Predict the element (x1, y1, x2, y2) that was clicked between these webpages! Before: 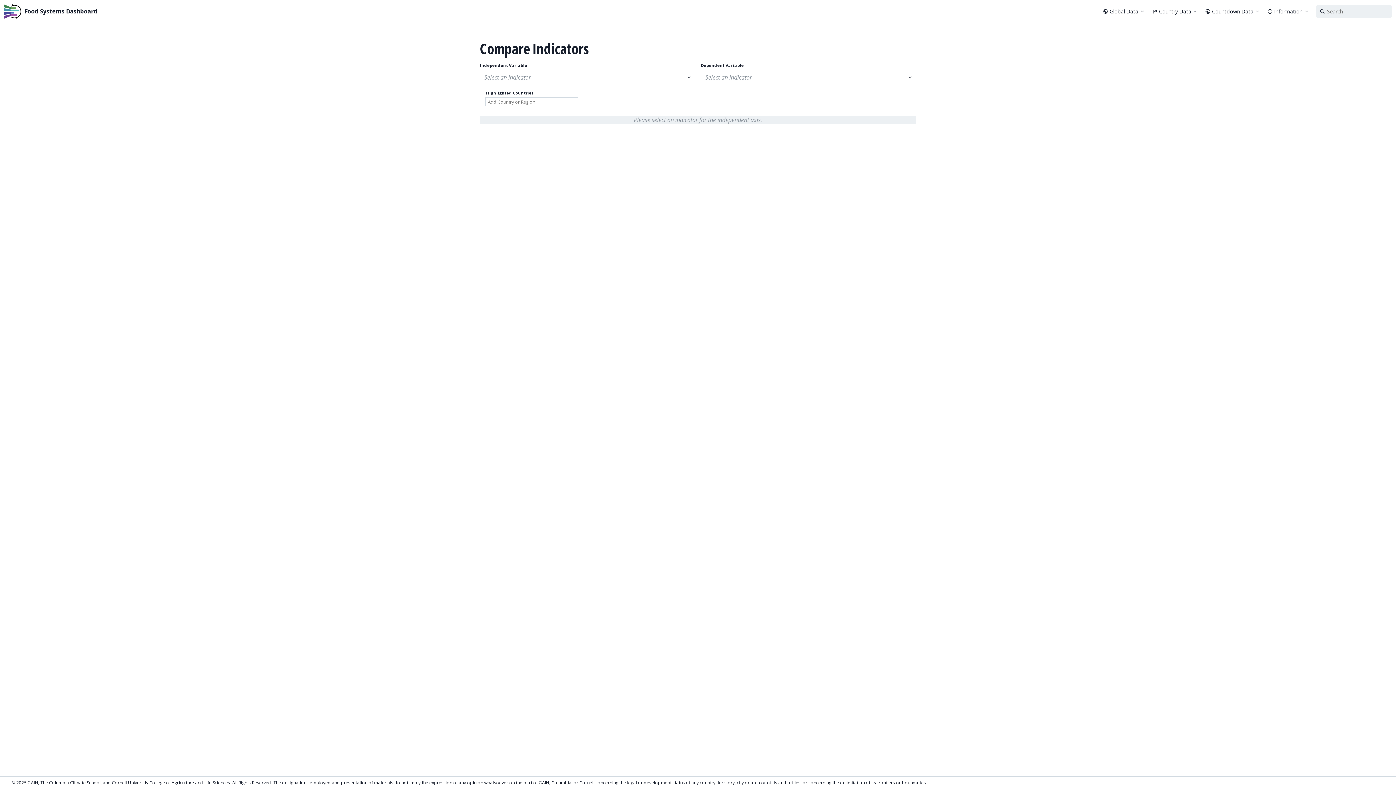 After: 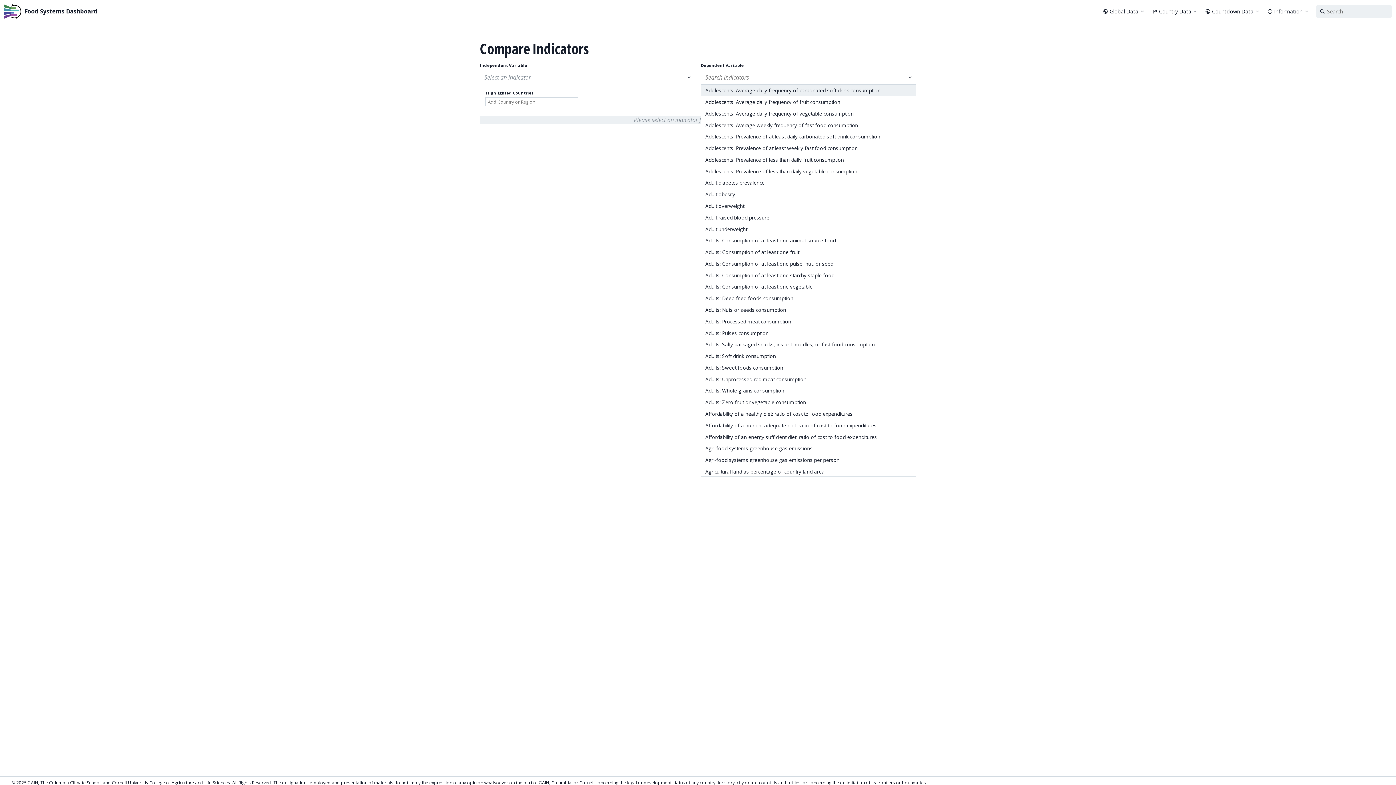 Action: bbox: (701, 70, 916, 84)